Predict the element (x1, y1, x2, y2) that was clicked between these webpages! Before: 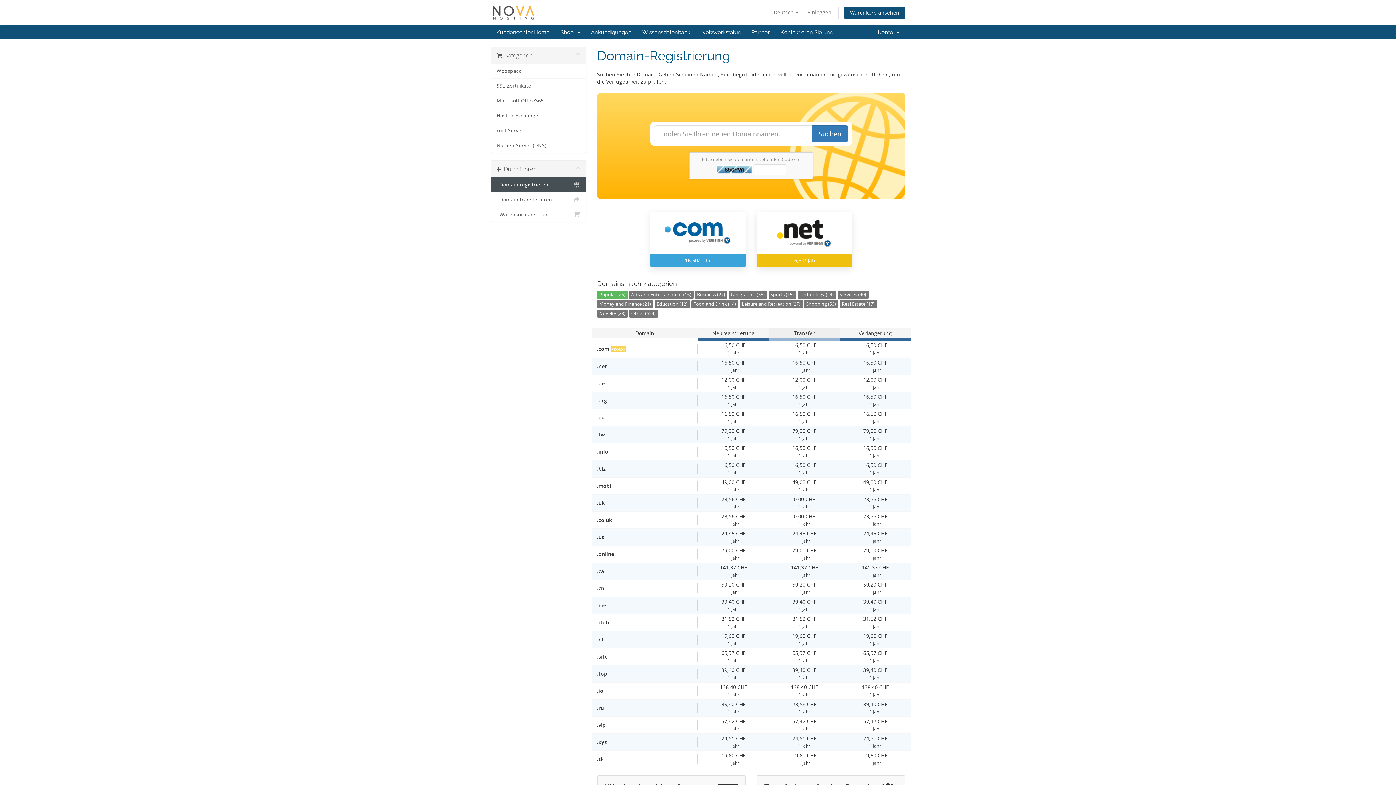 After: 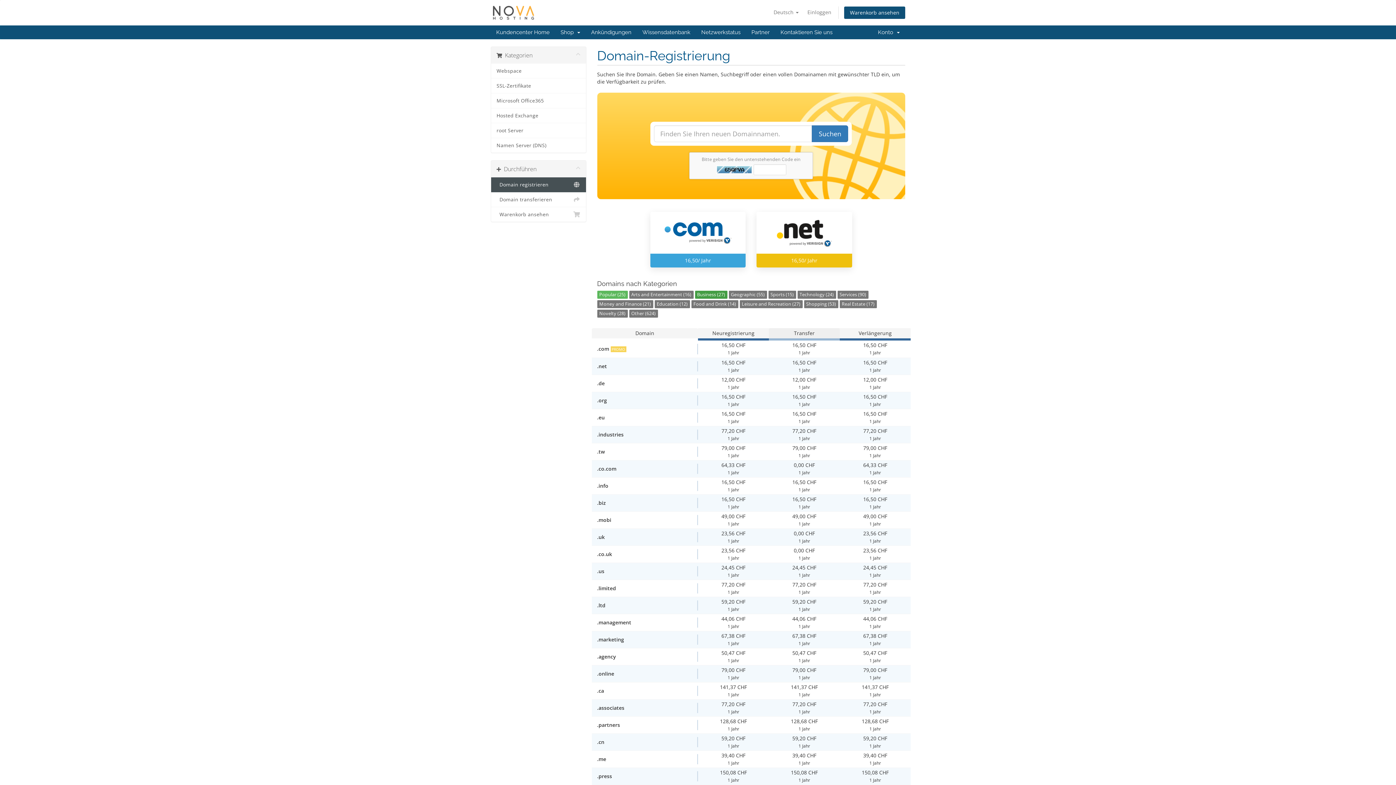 Action: bbox: (695, 290, 727, 298) label: Business (27)